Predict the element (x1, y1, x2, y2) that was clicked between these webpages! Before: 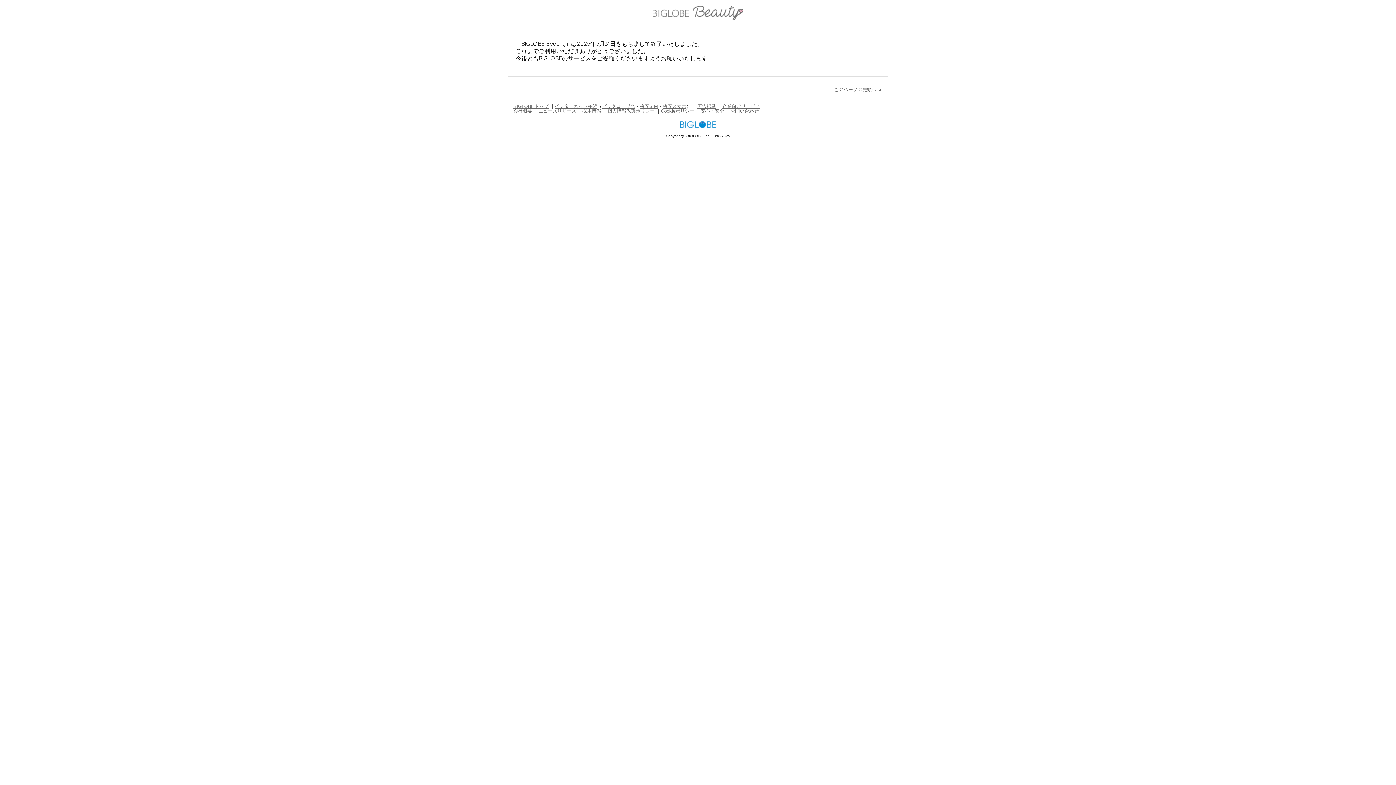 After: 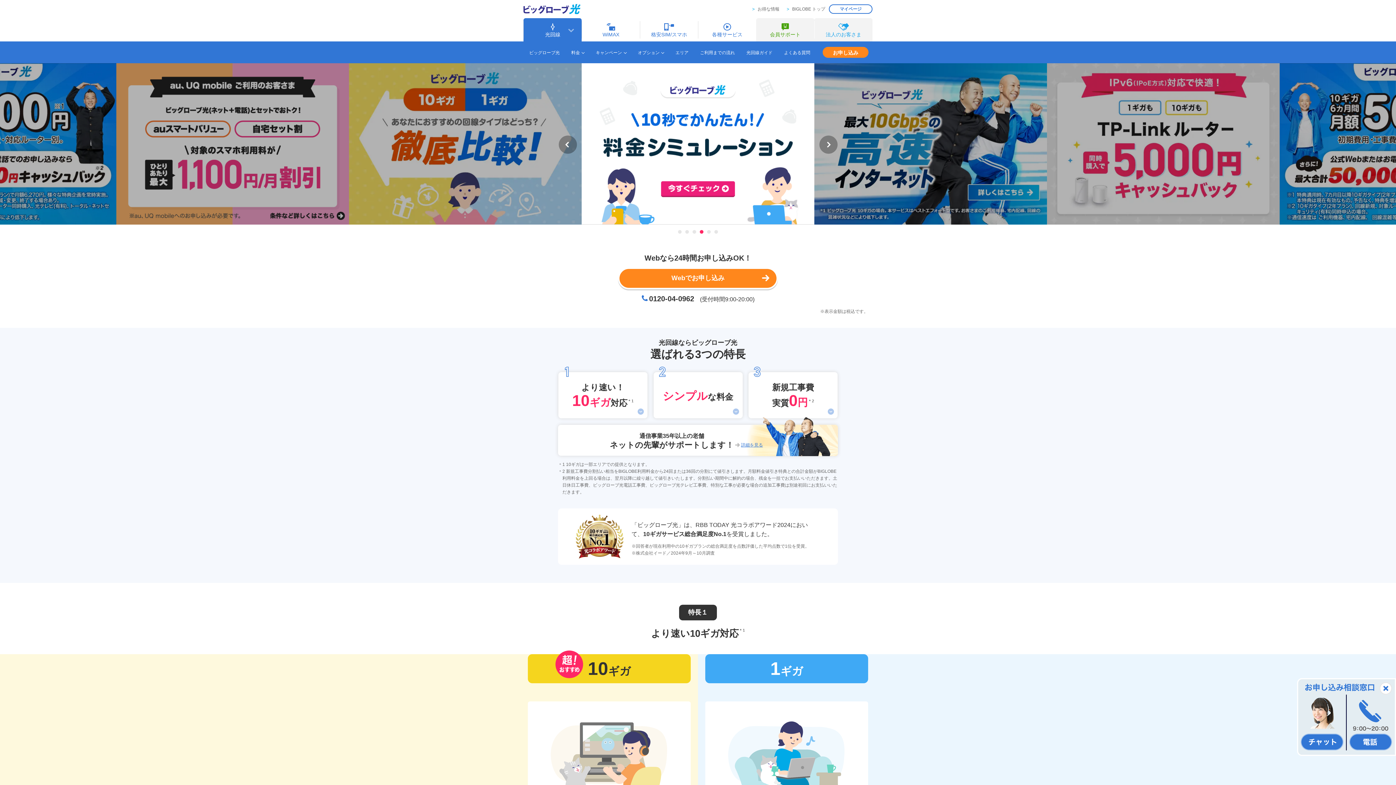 Action: label: ビッグローブ光 bbox: (602, 103, 635, 108)